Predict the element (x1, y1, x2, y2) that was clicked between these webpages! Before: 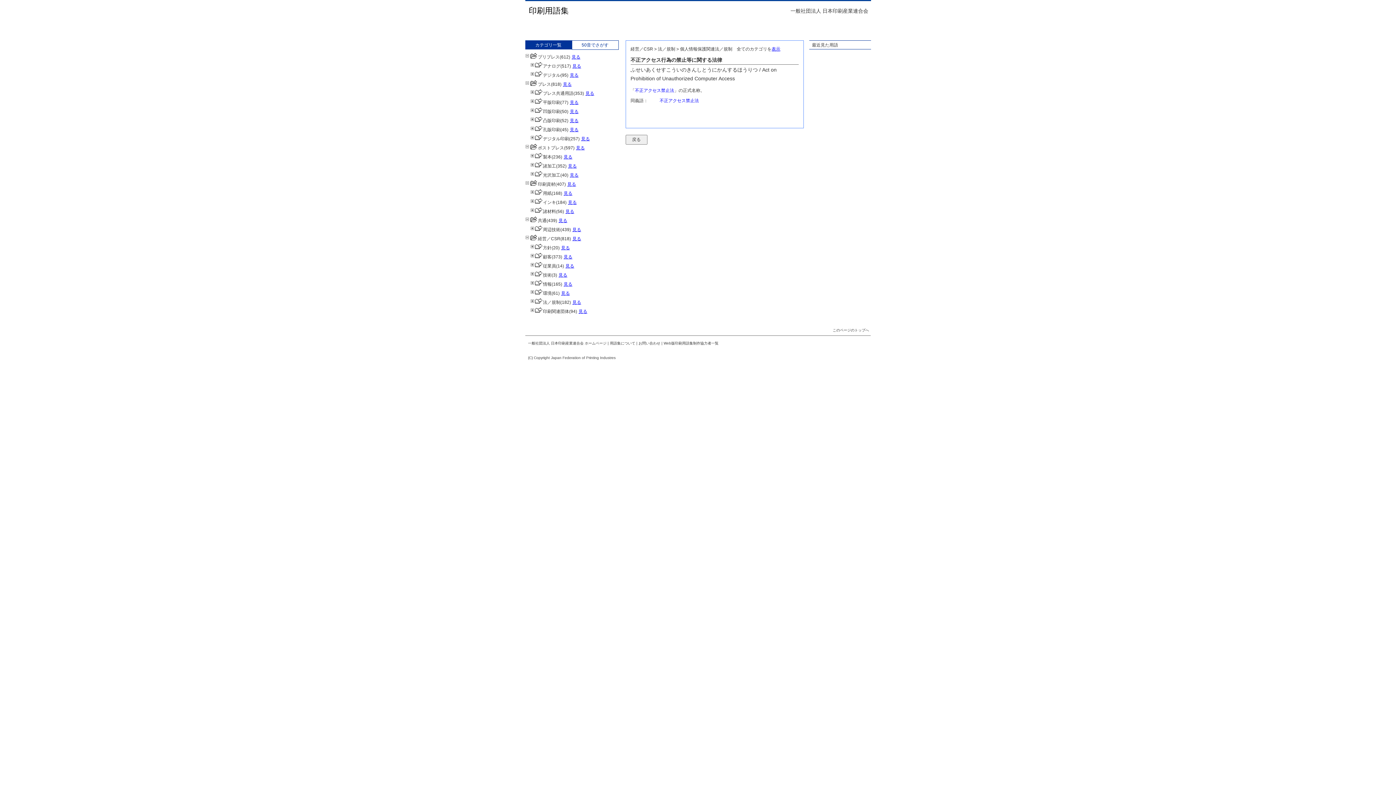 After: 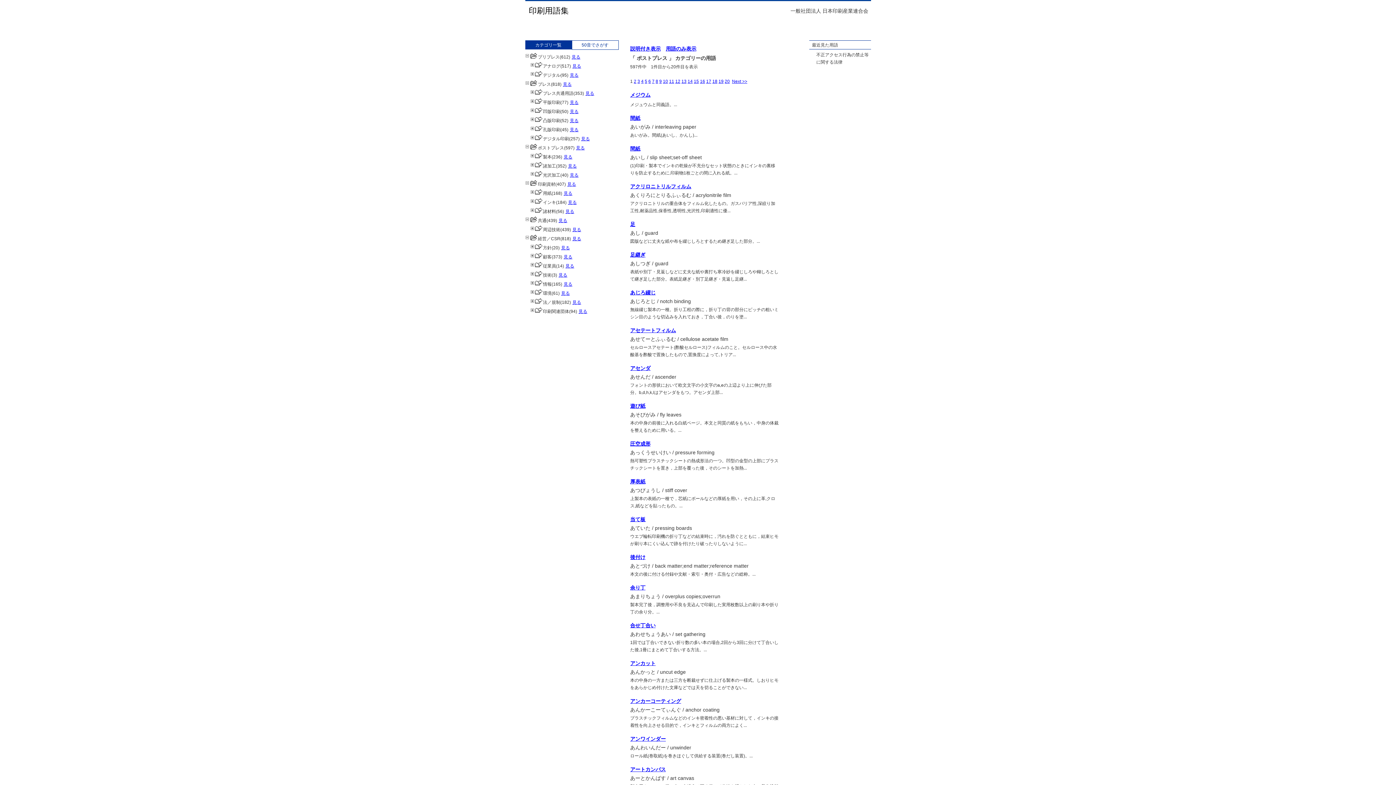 Action: bbox: (576, 145, 584, 150) label: 見る